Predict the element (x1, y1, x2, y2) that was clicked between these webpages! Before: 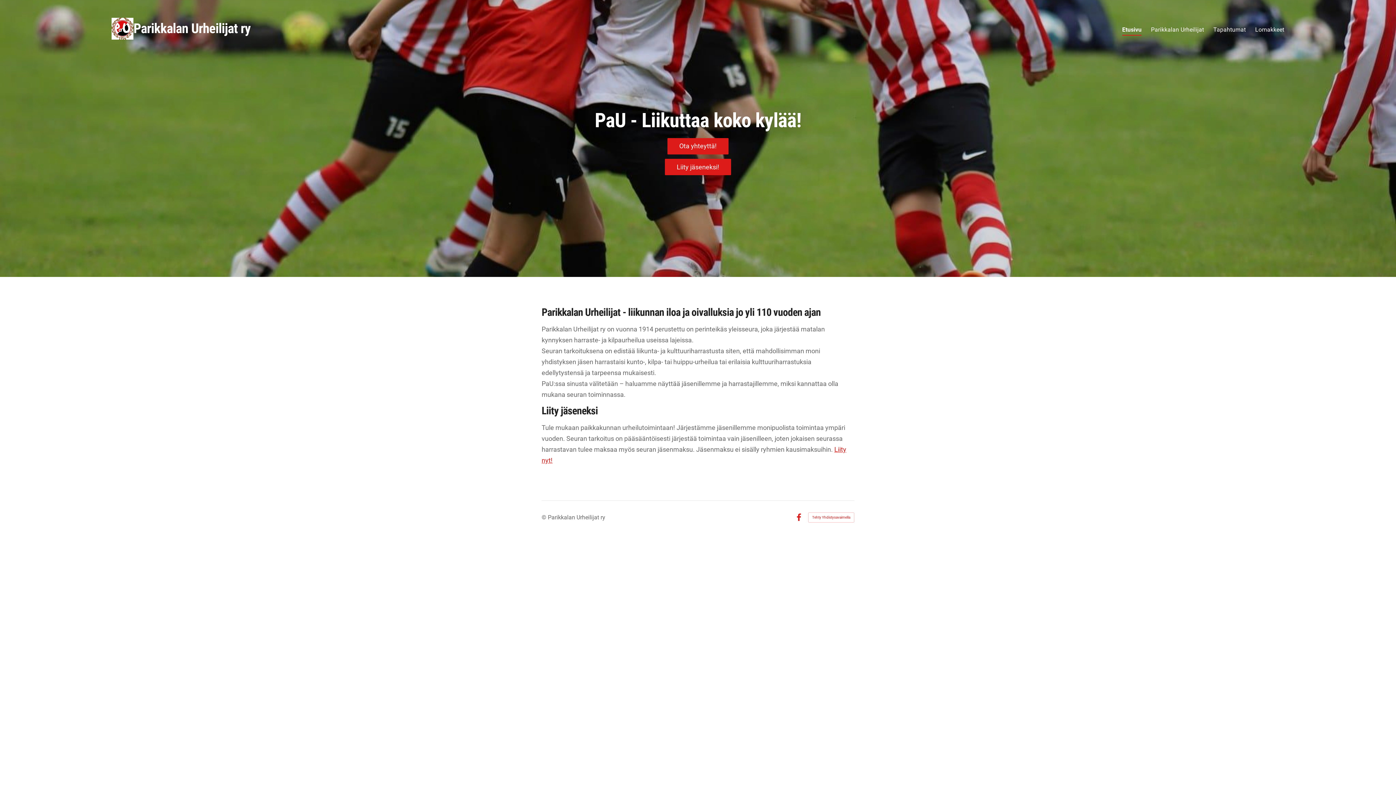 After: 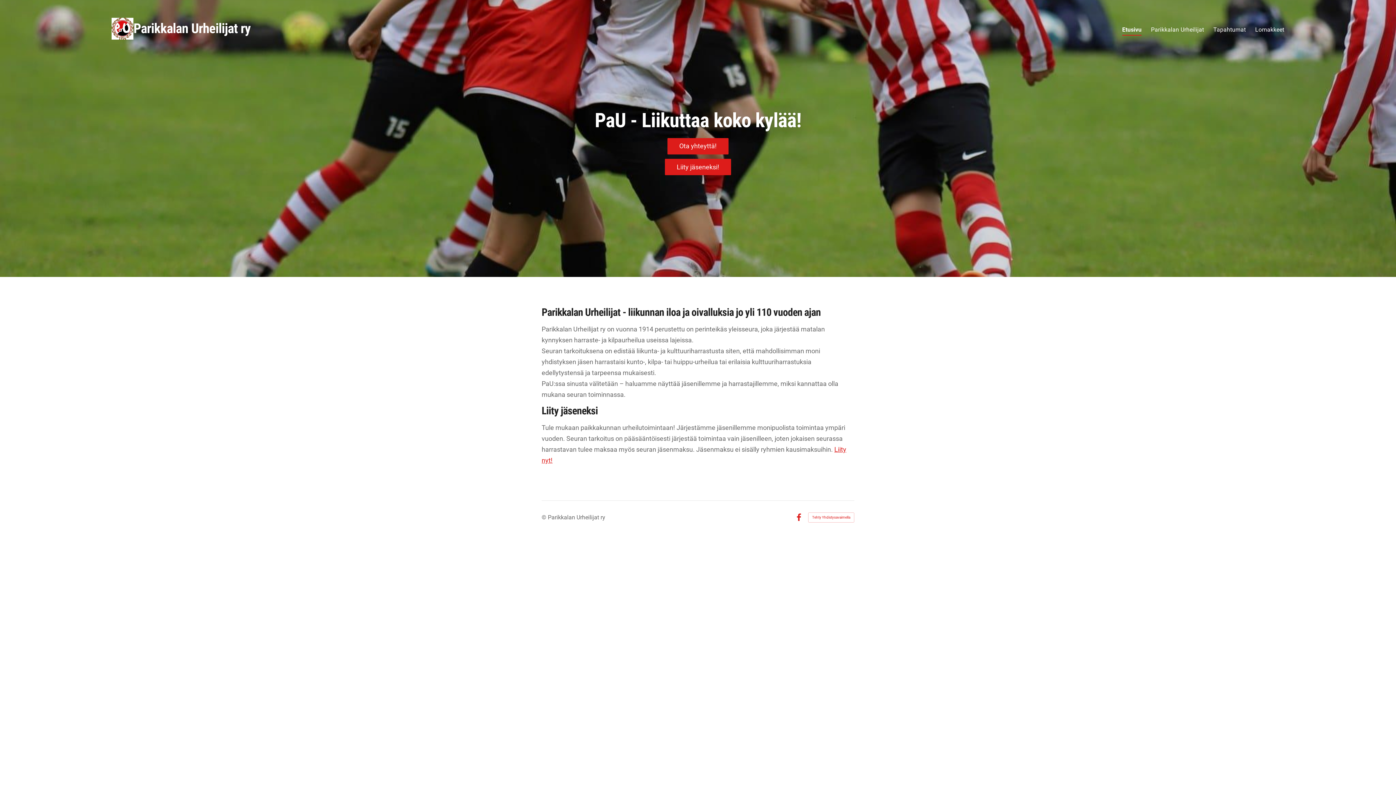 Action: bbox: (111, 17, 250, 39) label: Parikkalan Urheilijat ry